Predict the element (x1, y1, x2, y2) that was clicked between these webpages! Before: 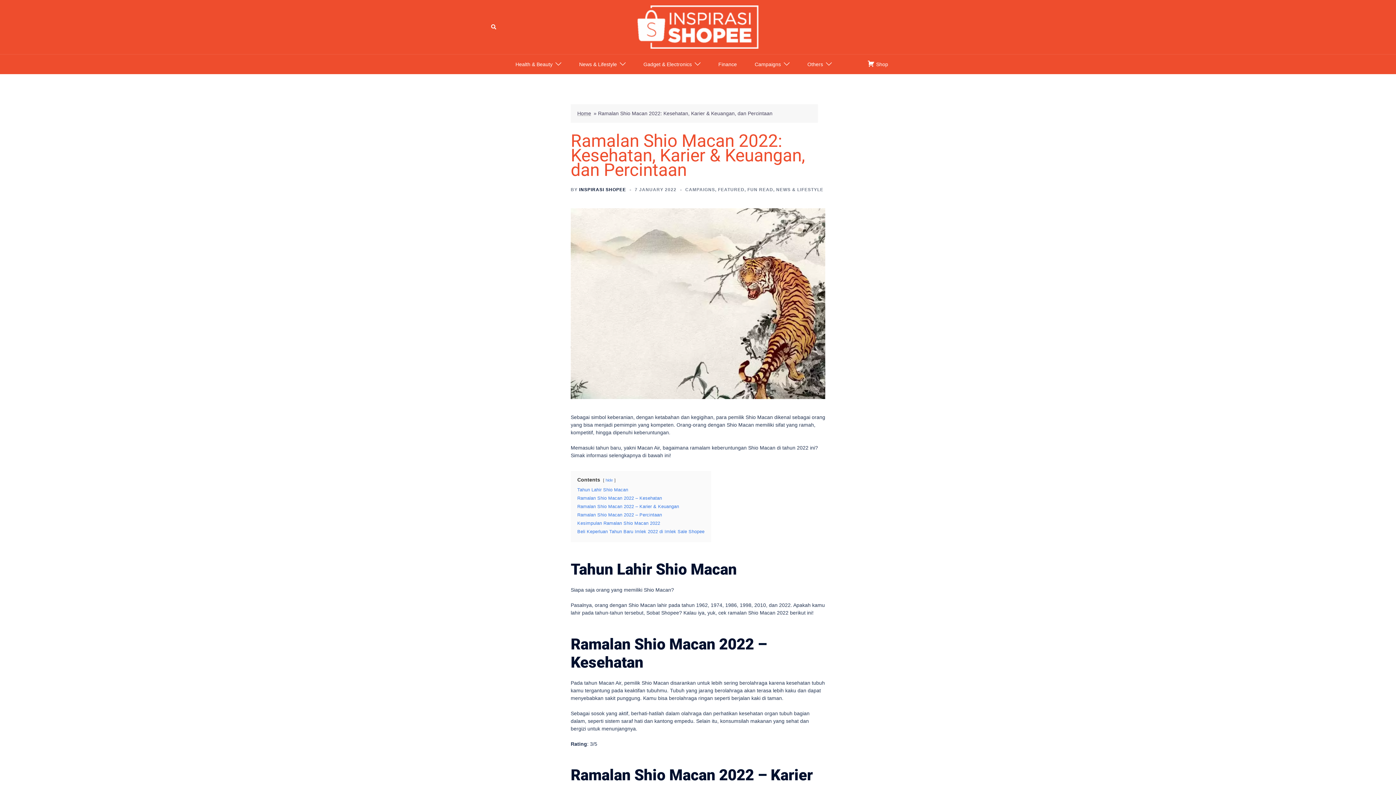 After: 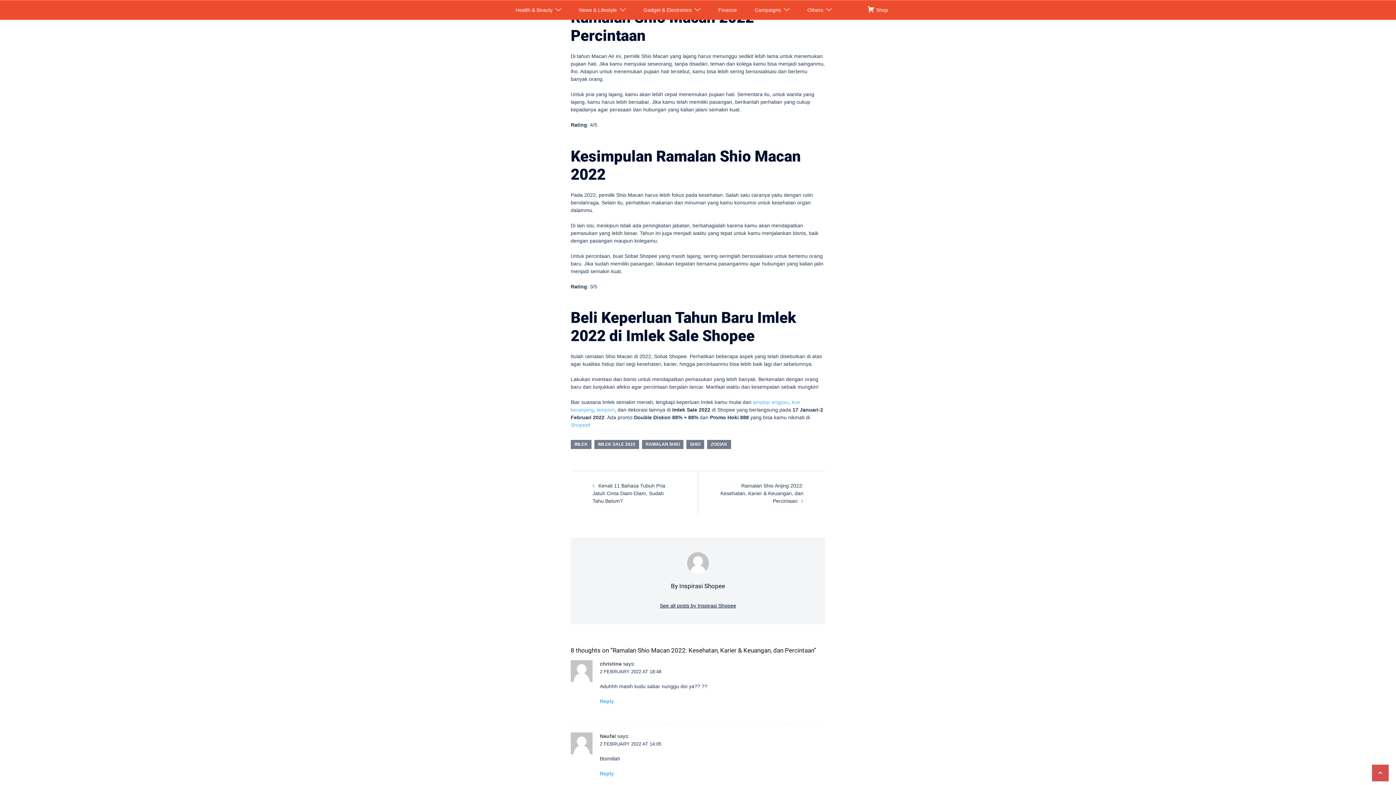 Action: label: Ramalan Shio Macan 2022 – Percintaan bbox: (577, 512, 662, 517)